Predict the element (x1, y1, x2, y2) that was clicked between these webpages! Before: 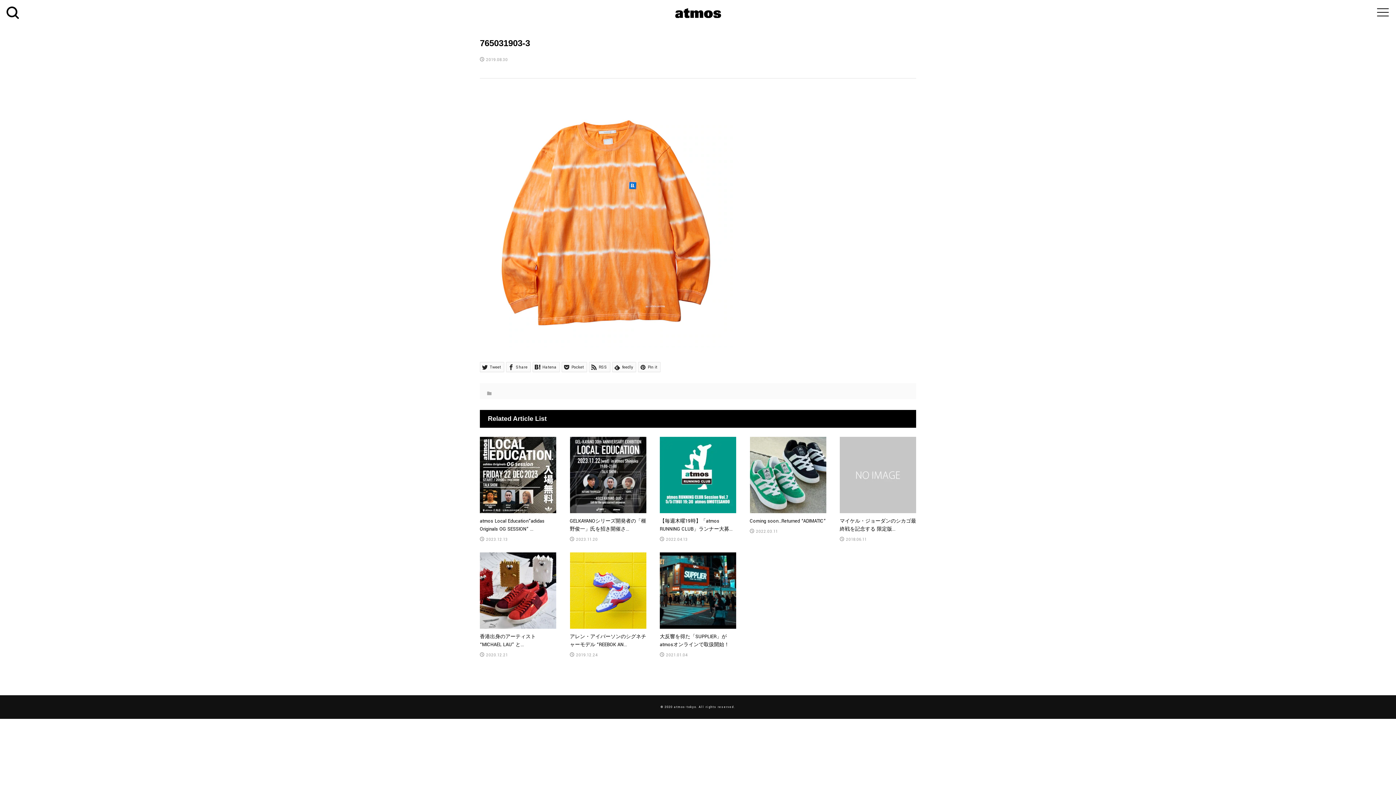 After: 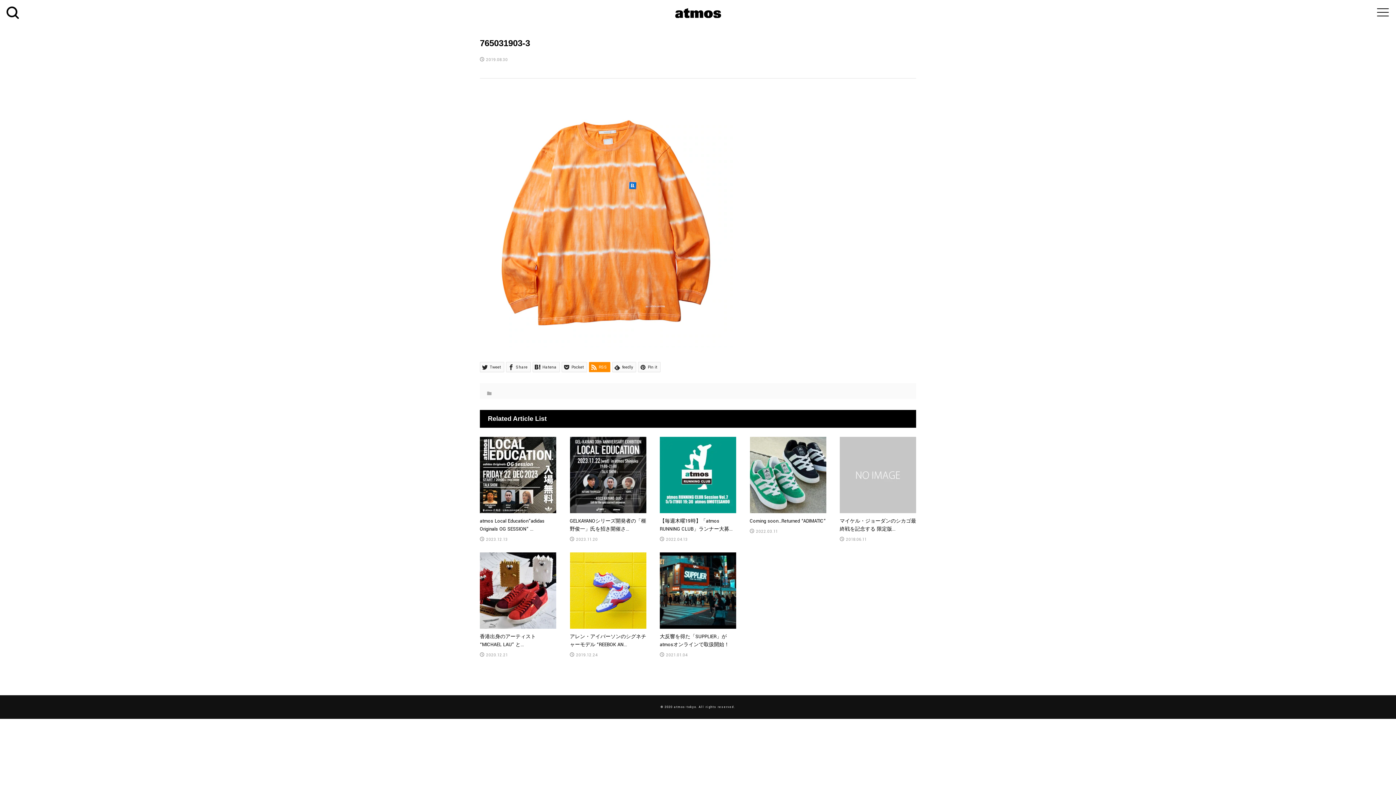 Action: label:  RSS bbox: (589, 362, 610, 372)